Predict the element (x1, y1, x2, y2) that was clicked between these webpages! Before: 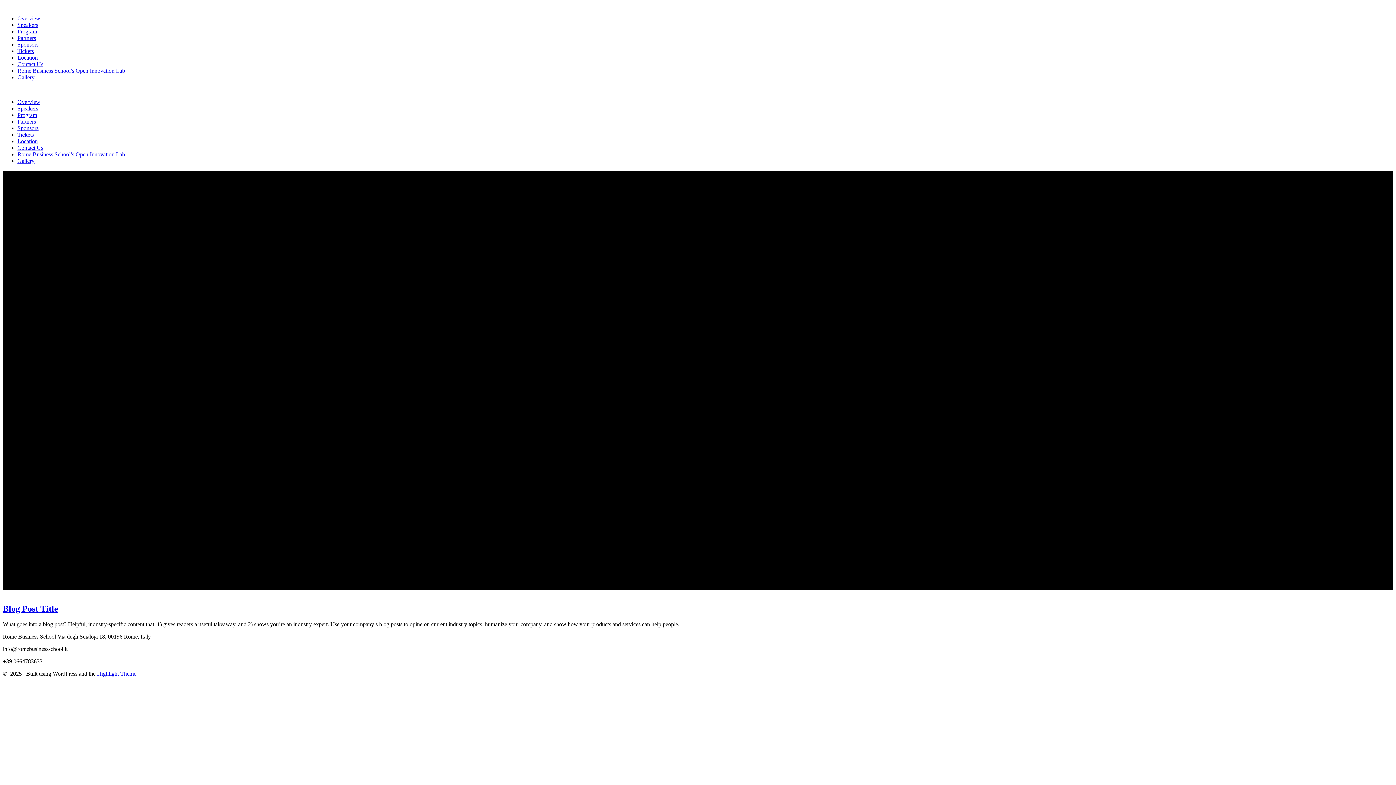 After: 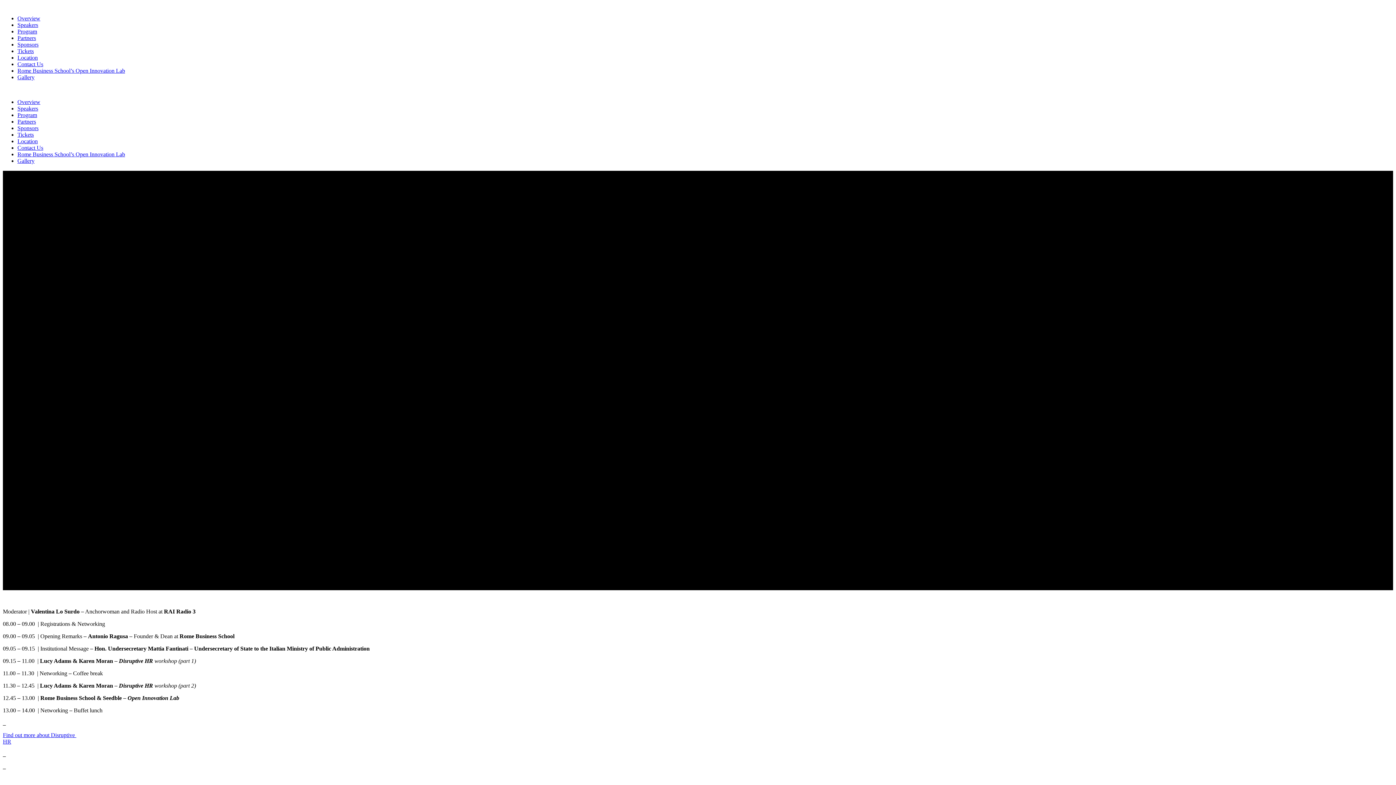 Action: label: Program bbox: (17, 112, 37, 118)